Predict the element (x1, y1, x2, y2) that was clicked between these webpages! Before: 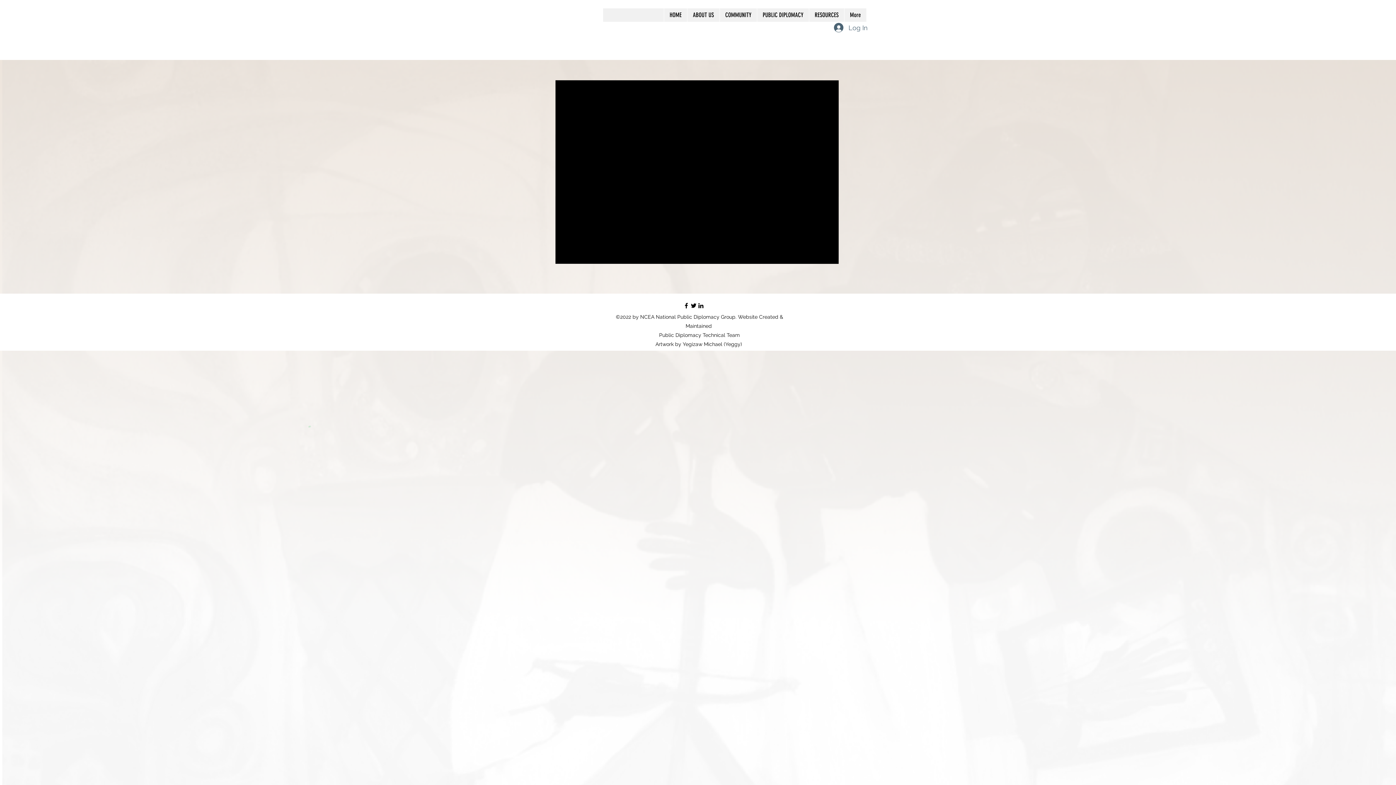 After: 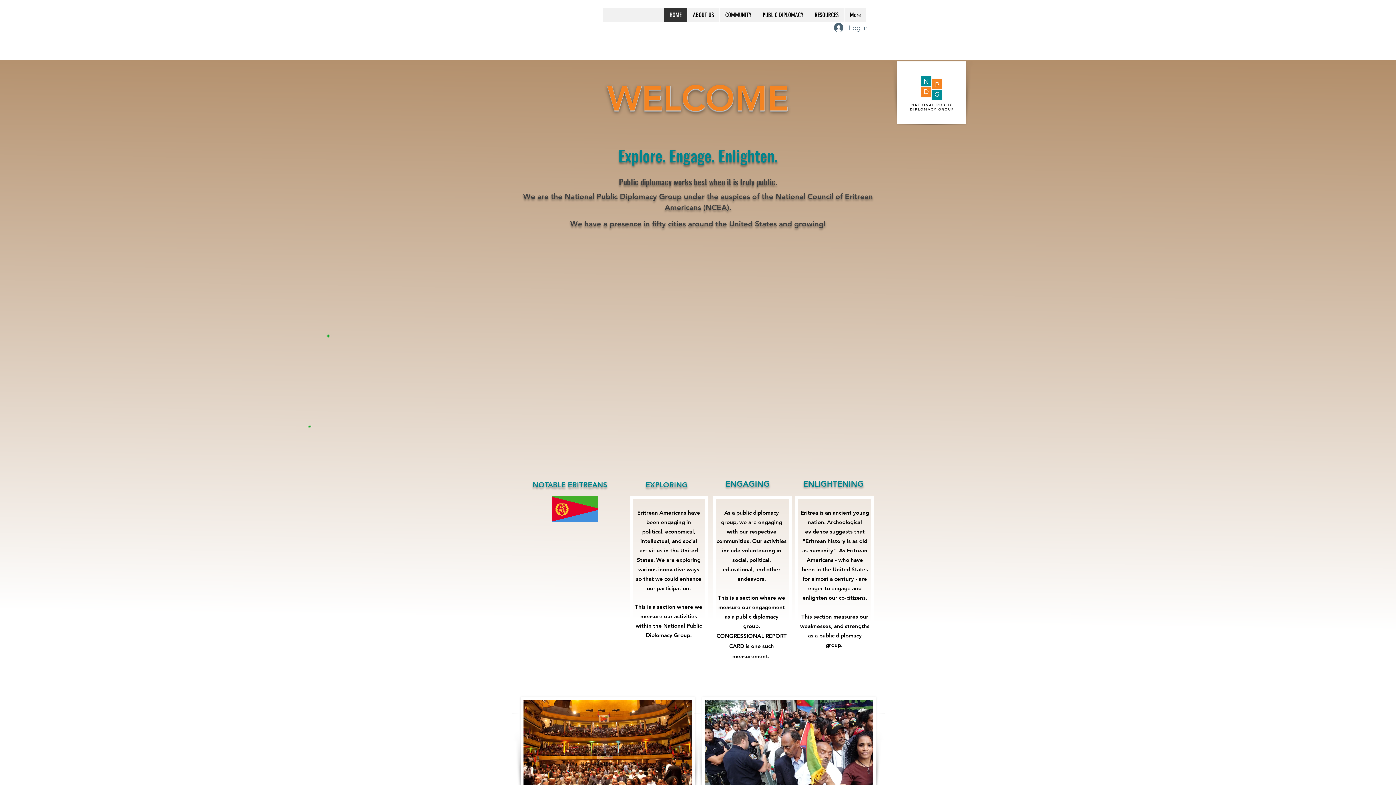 Action: bbox: (664, 8, 687, 21) label: HOME